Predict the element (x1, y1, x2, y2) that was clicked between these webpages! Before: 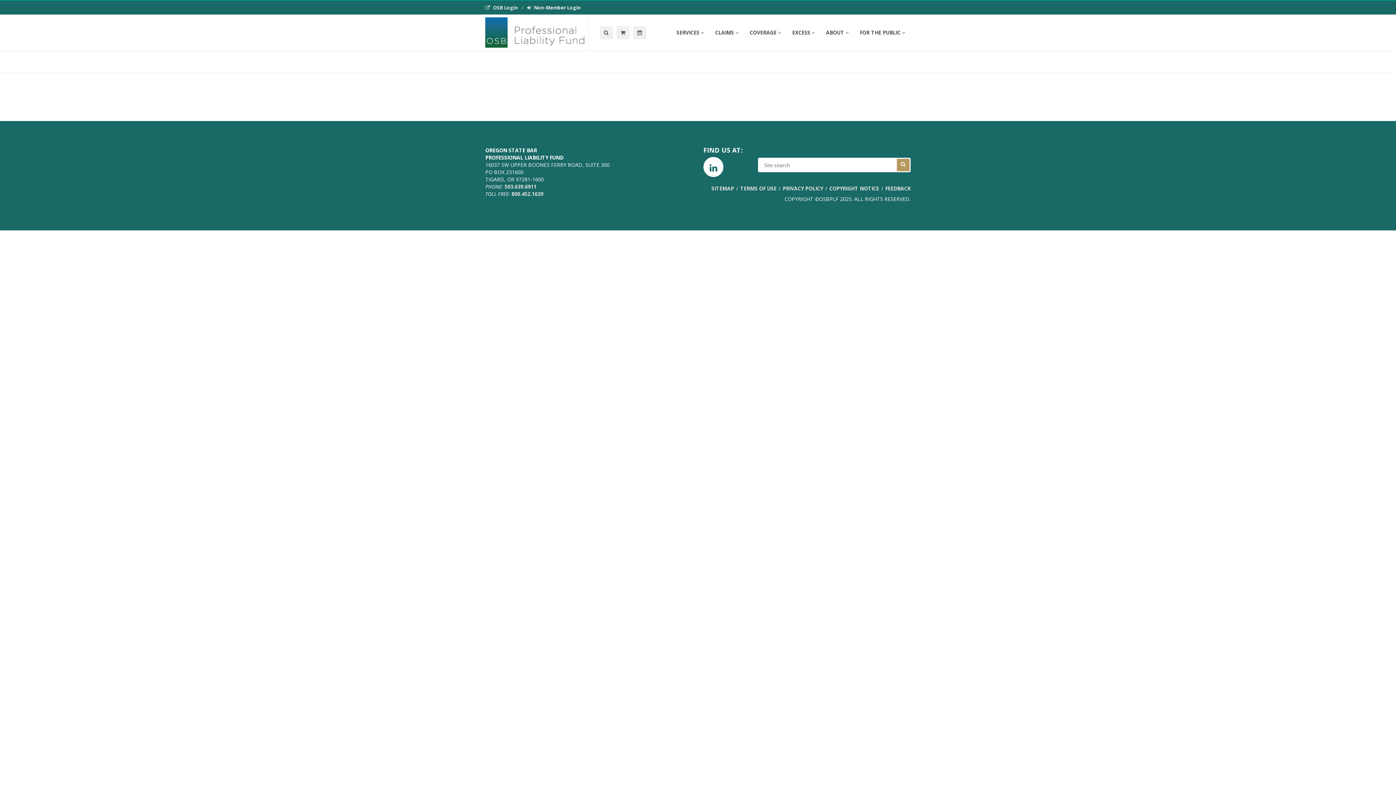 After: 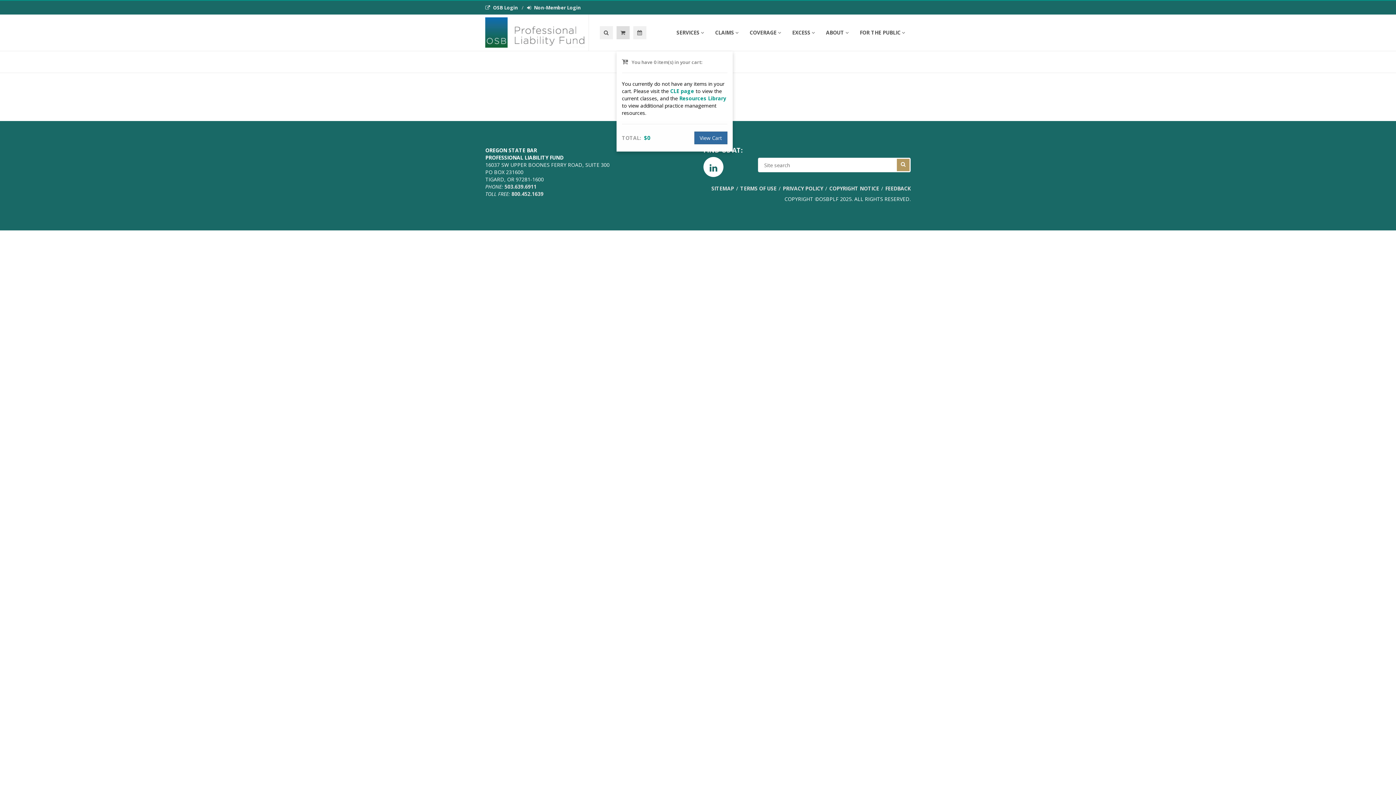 Action: bbox: (616, 26, 629, 39)